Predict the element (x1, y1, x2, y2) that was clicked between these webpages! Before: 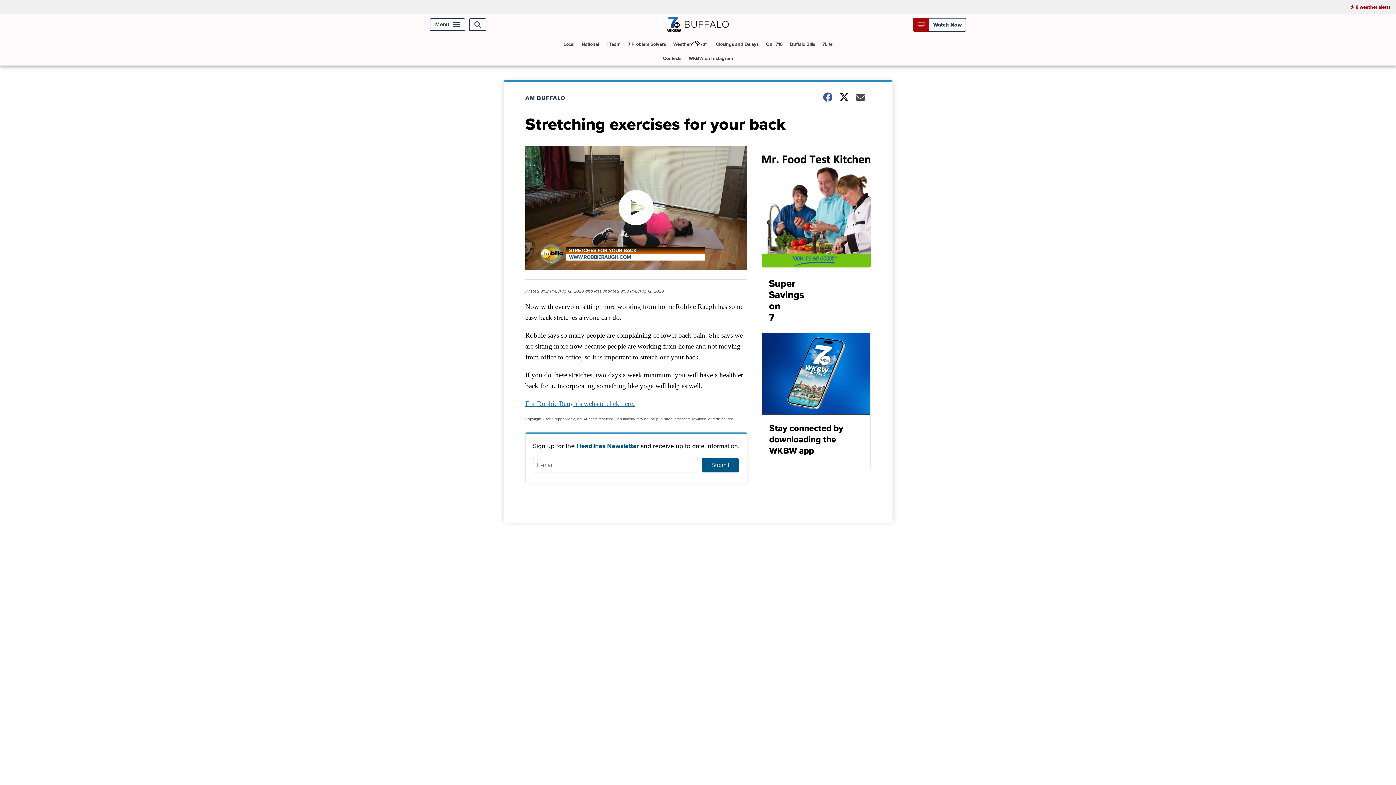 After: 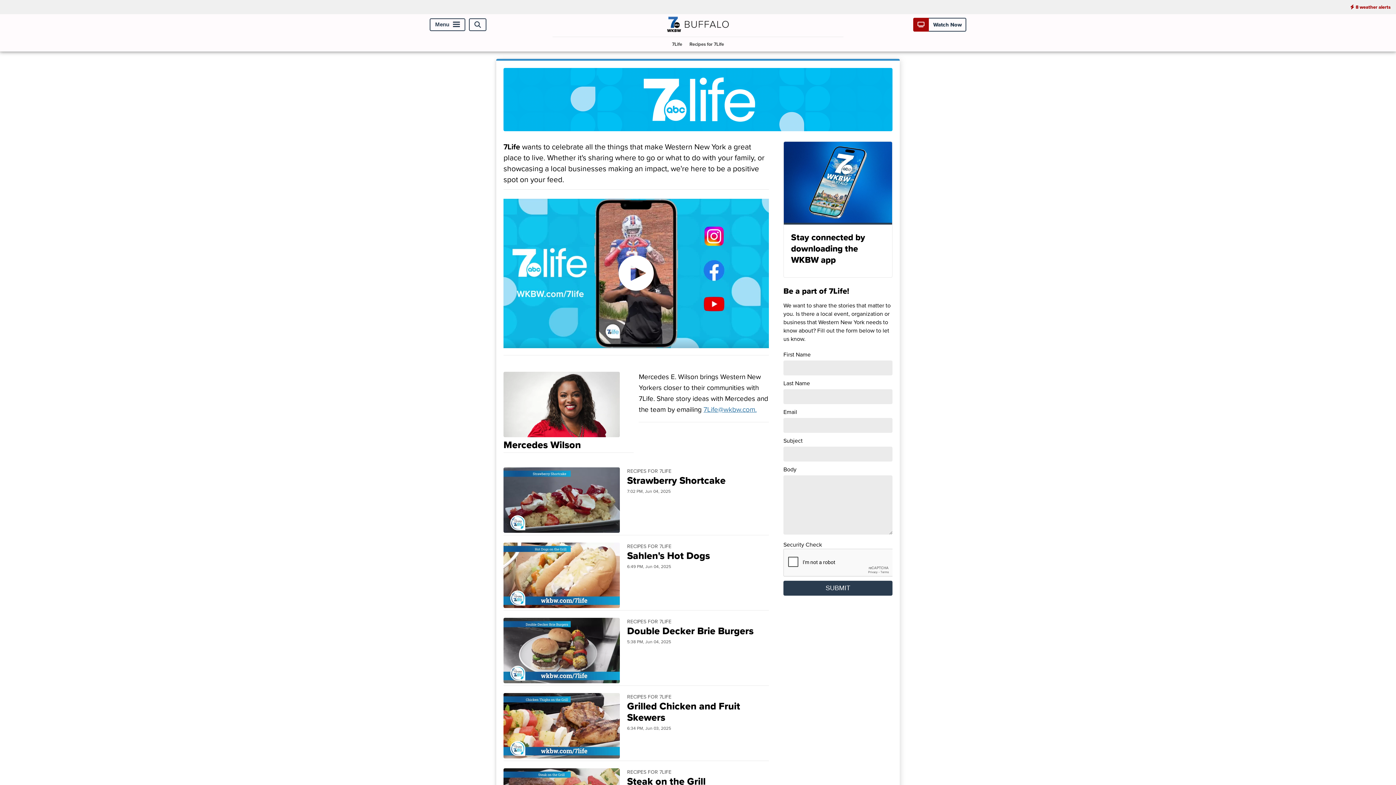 Action: bbox: (819, 37, 835, 51) label: 7Life